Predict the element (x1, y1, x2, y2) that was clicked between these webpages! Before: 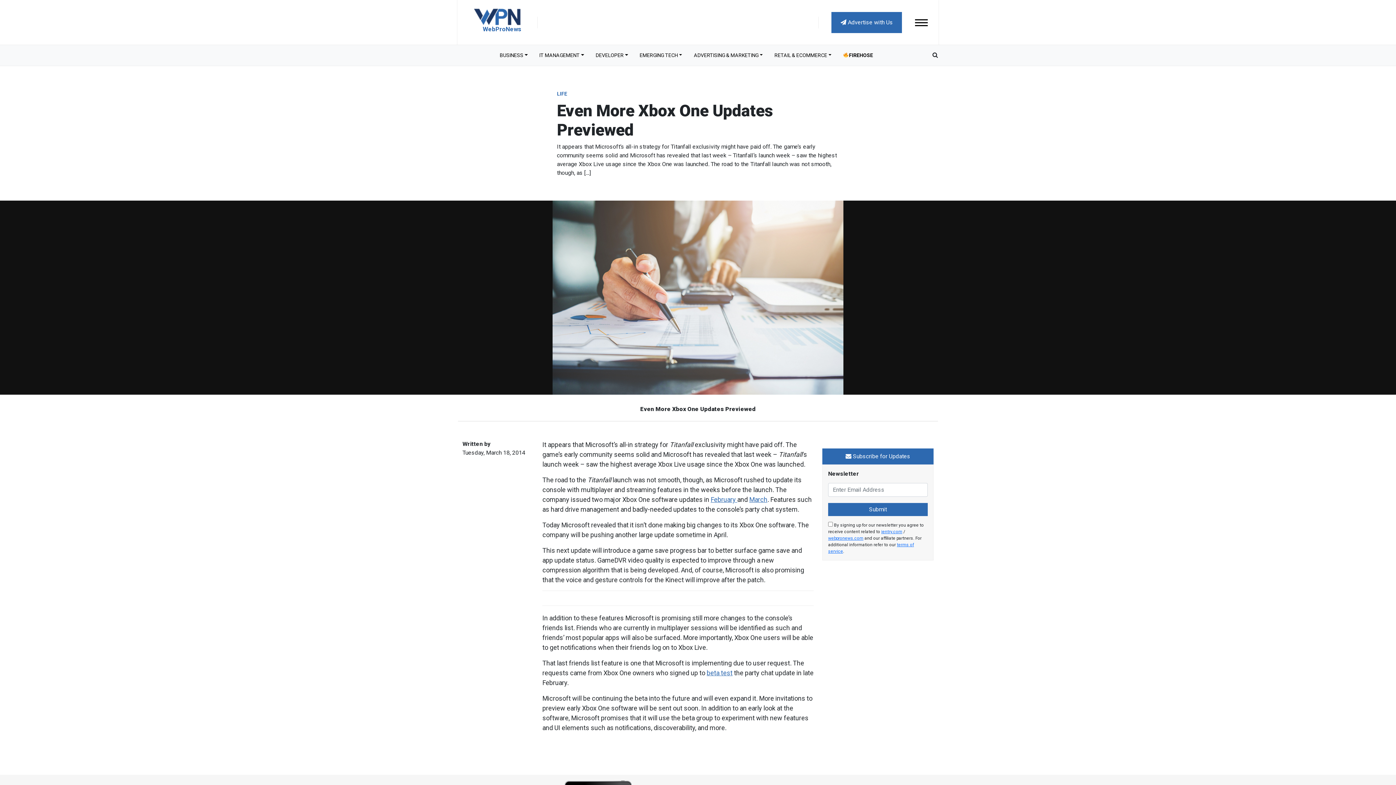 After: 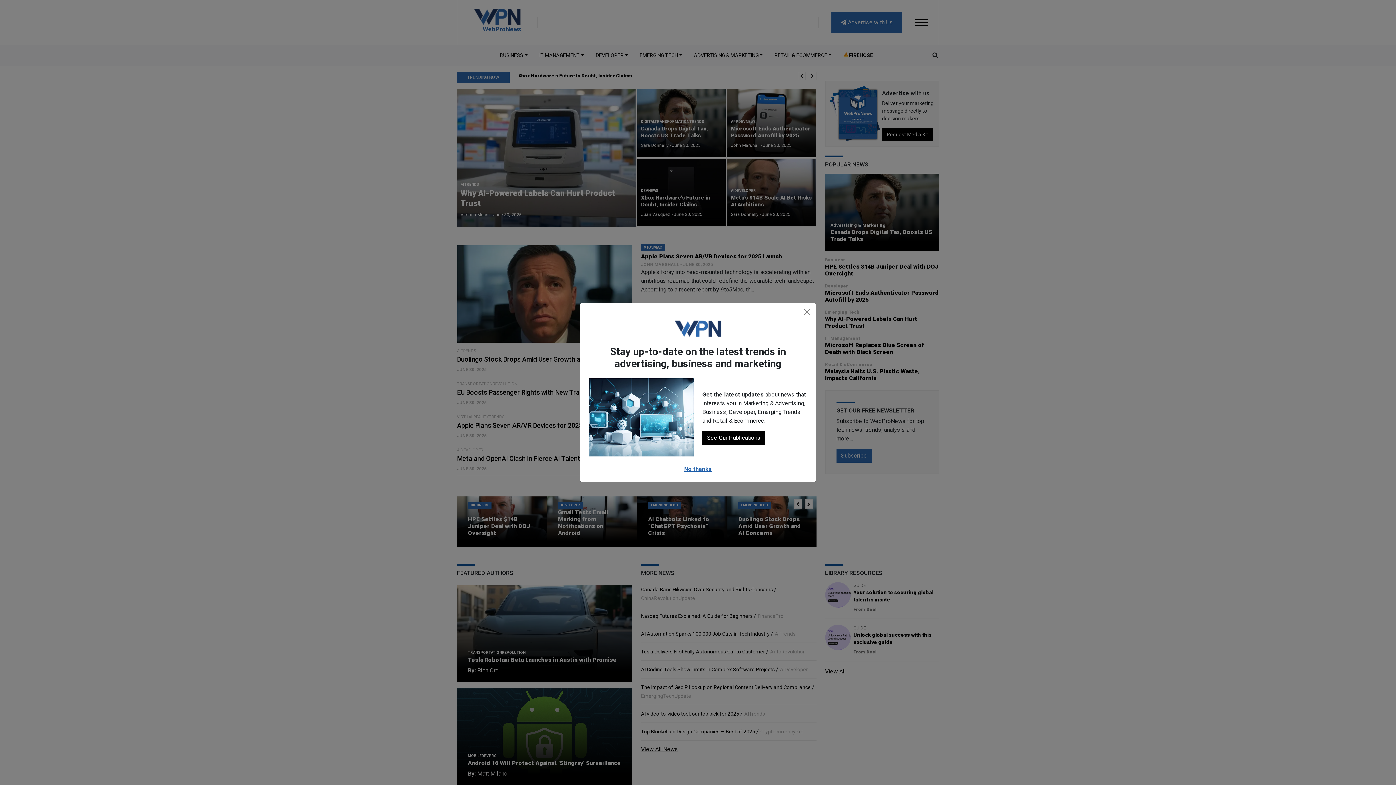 Action: label: 
WebProNews bbox: (474, 10, 520, 36)